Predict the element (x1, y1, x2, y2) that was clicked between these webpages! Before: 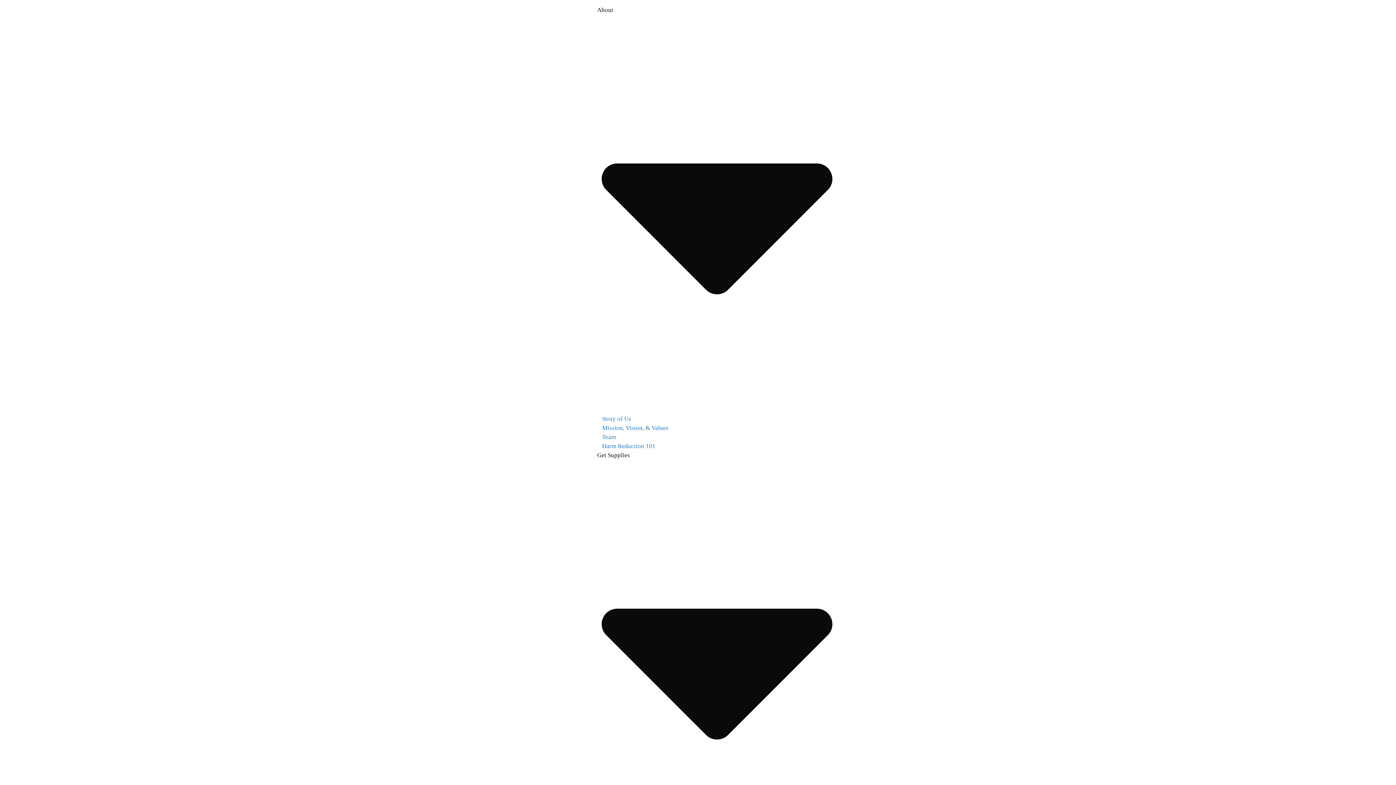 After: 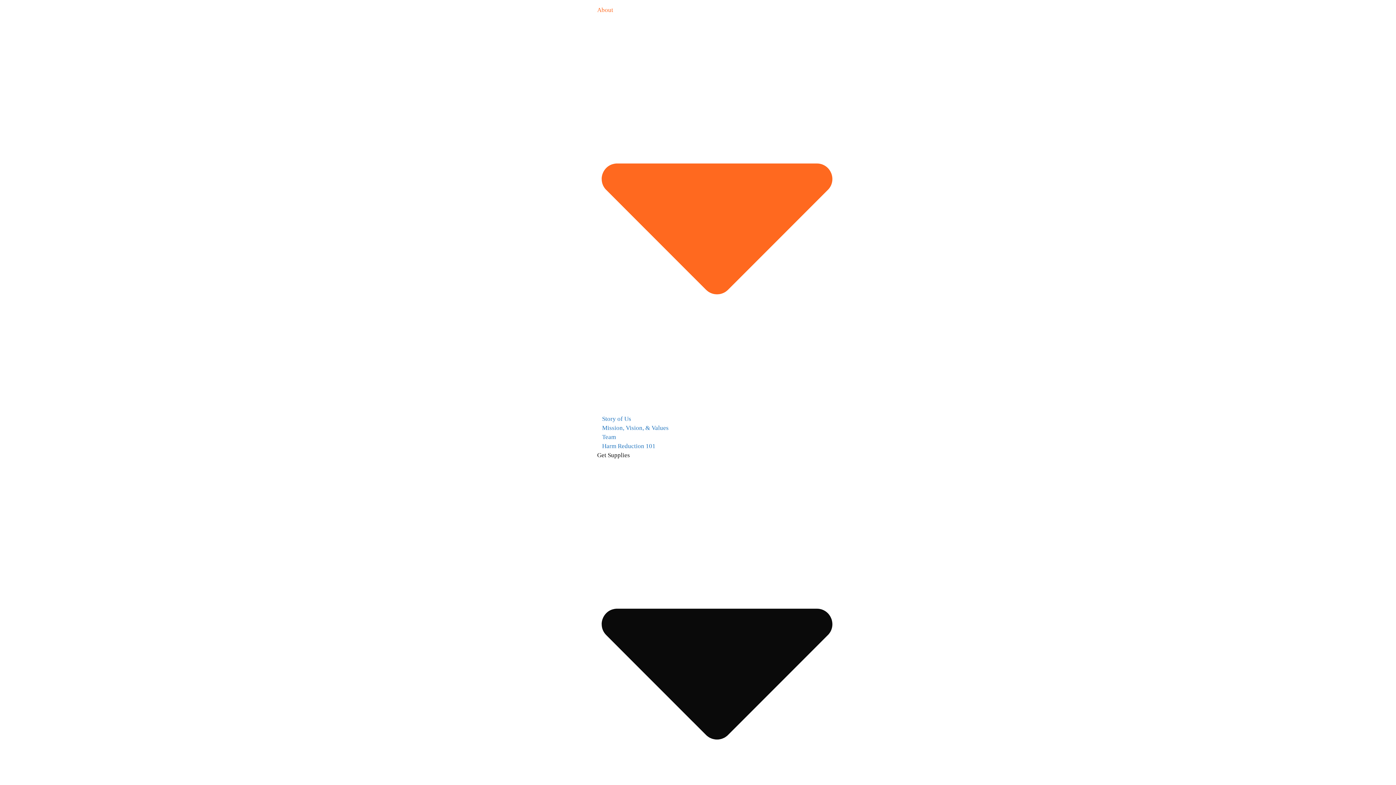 Action: label: About bbox: (592, 6, 845, 413)